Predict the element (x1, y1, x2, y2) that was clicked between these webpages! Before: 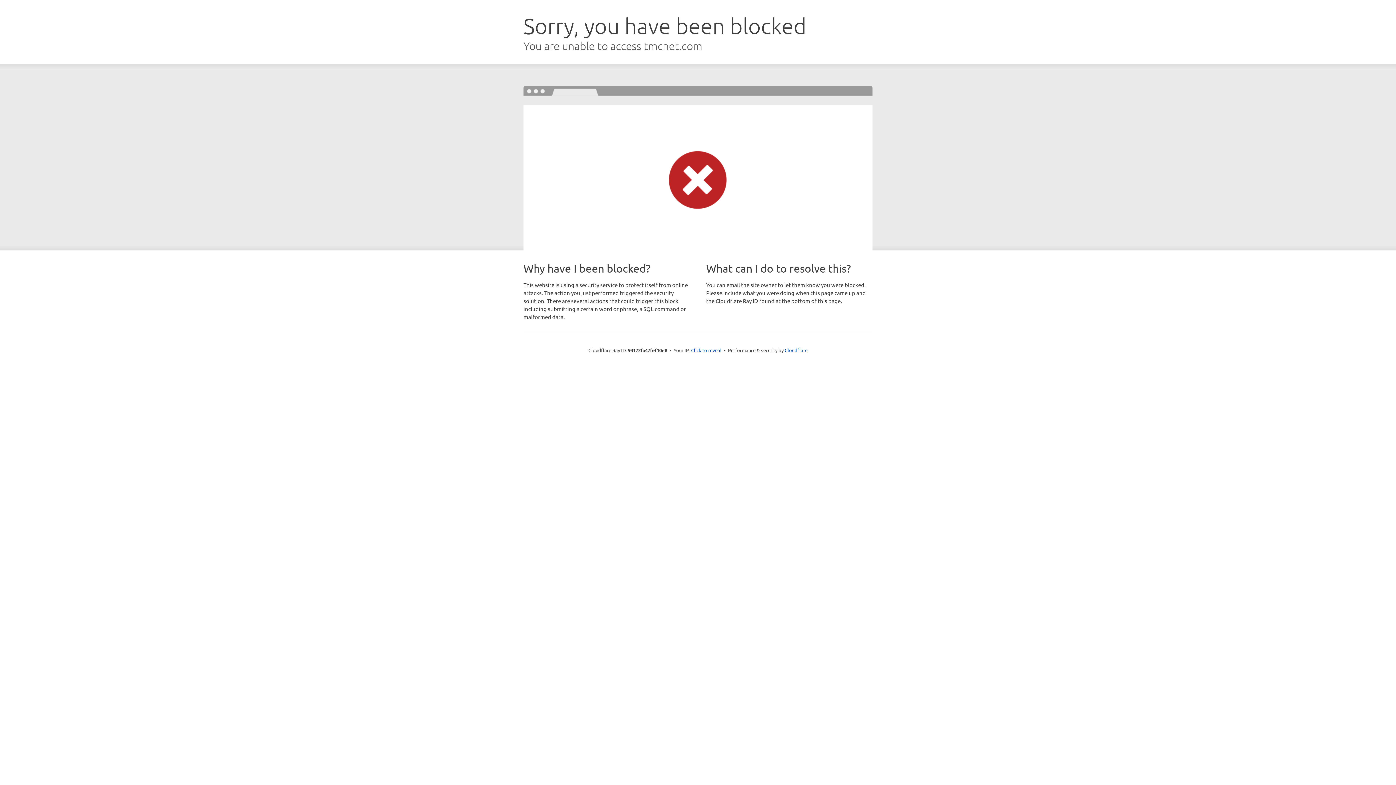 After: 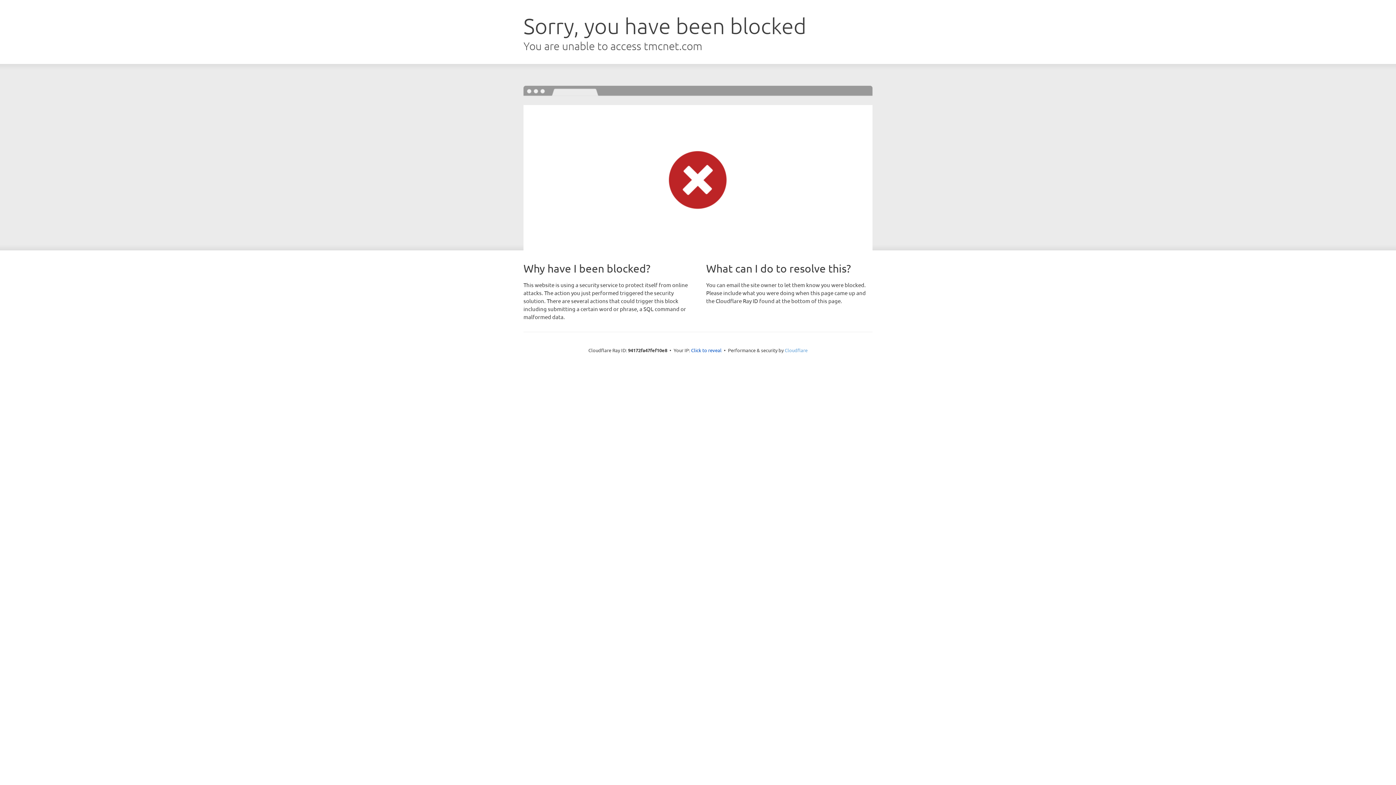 Action: label: Cloudflare bbox: (784, 347, 807, 353)